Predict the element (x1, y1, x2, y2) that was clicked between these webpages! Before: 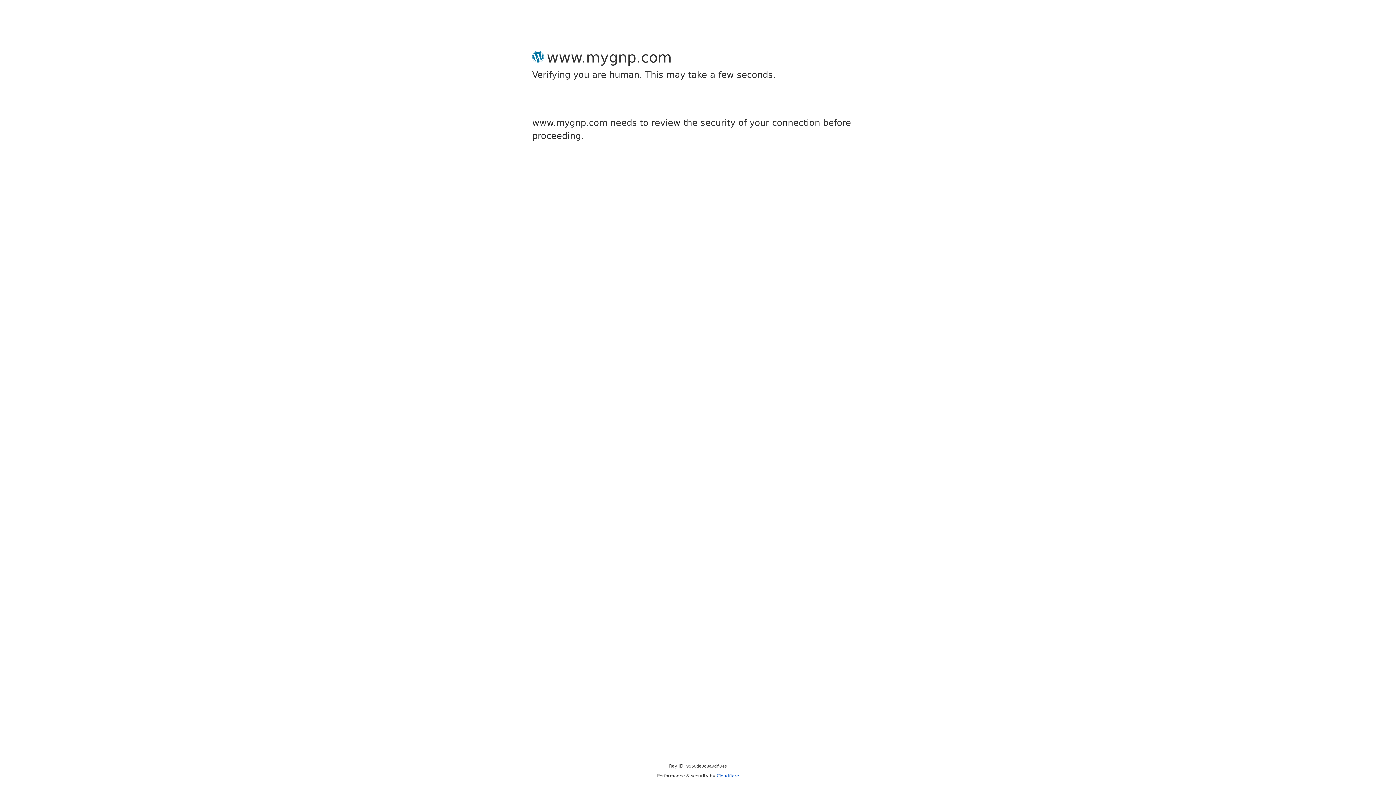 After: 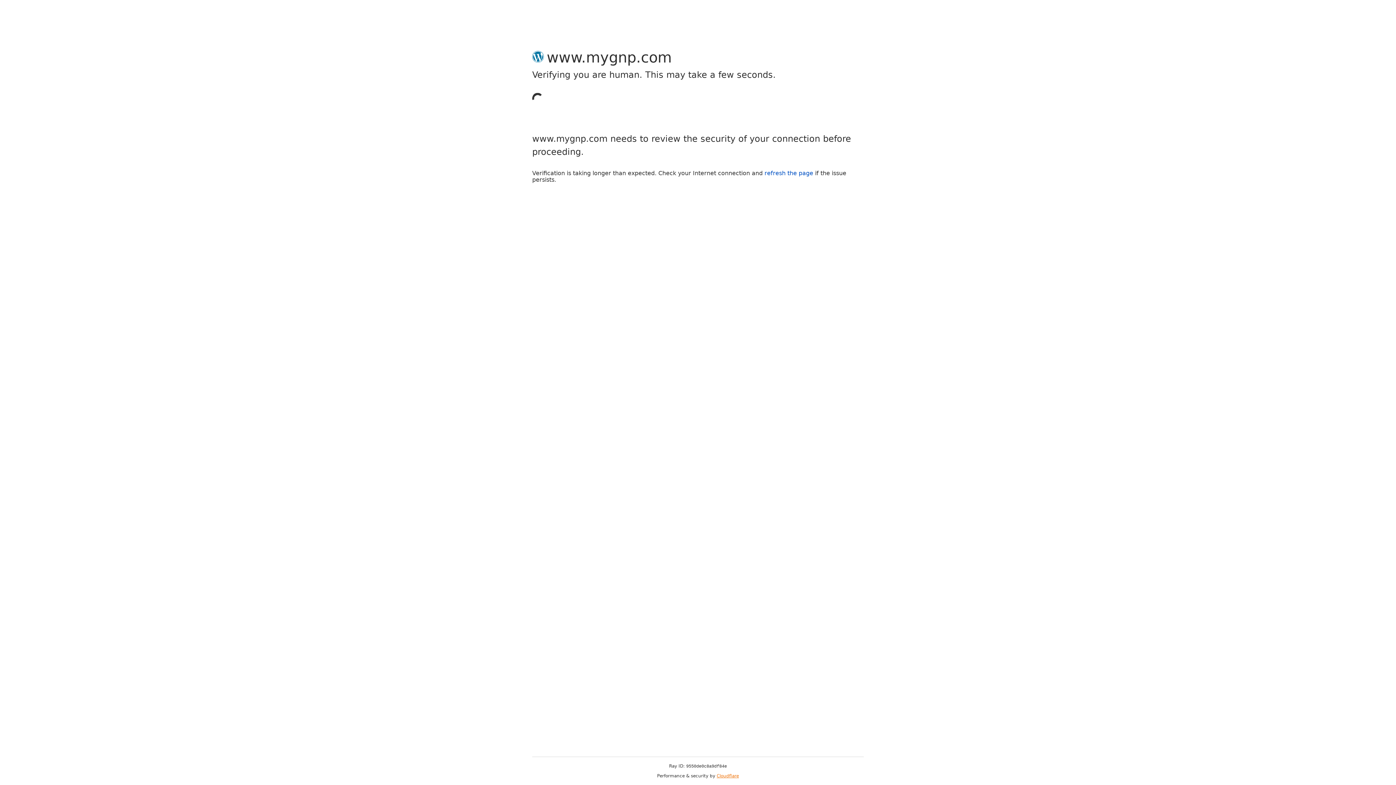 Action: bbox: (716, 773, 739, 778) label: Cloudflare